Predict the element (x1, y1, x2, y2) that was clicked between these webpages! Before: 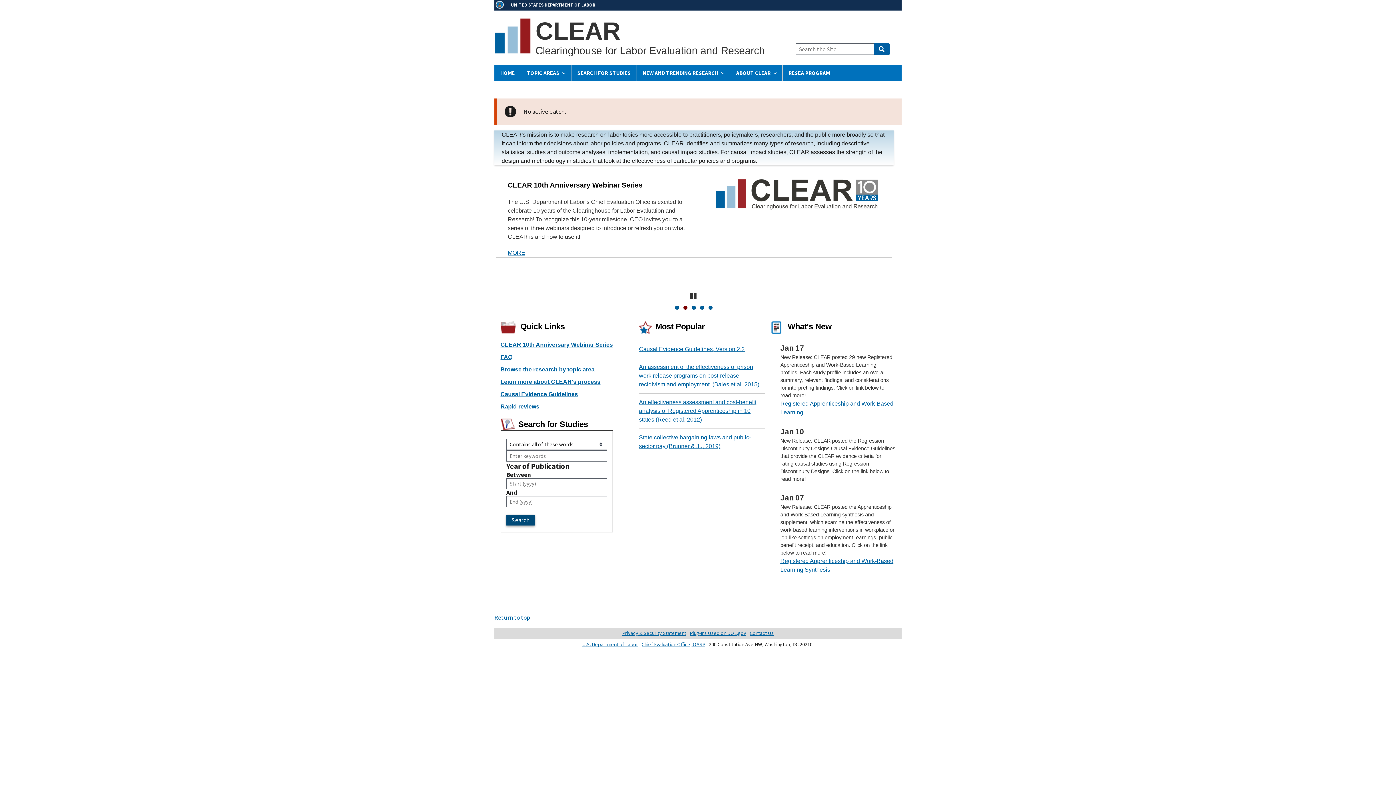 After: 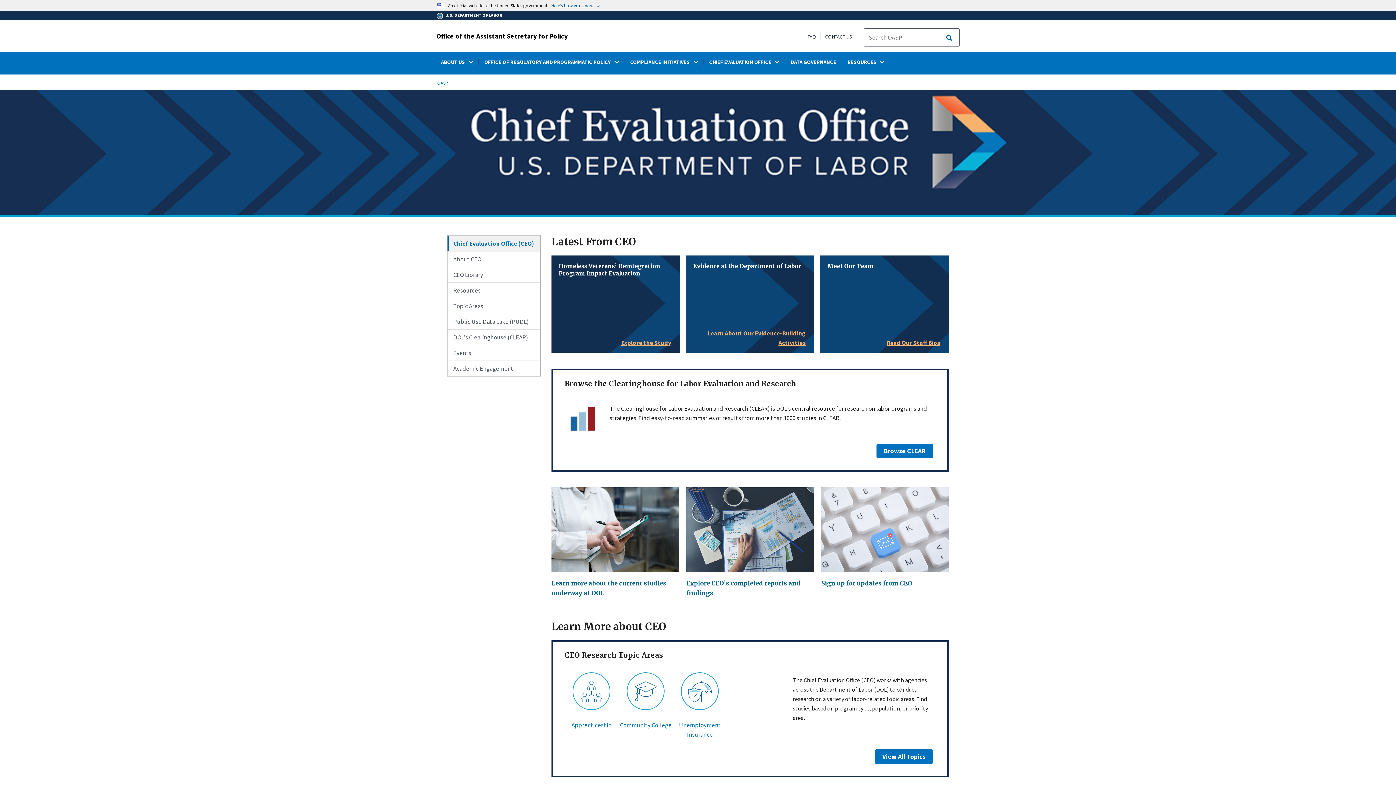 Action: label: Chief Evaluation Office, OASP bbox: (641, 641, 705, 647)